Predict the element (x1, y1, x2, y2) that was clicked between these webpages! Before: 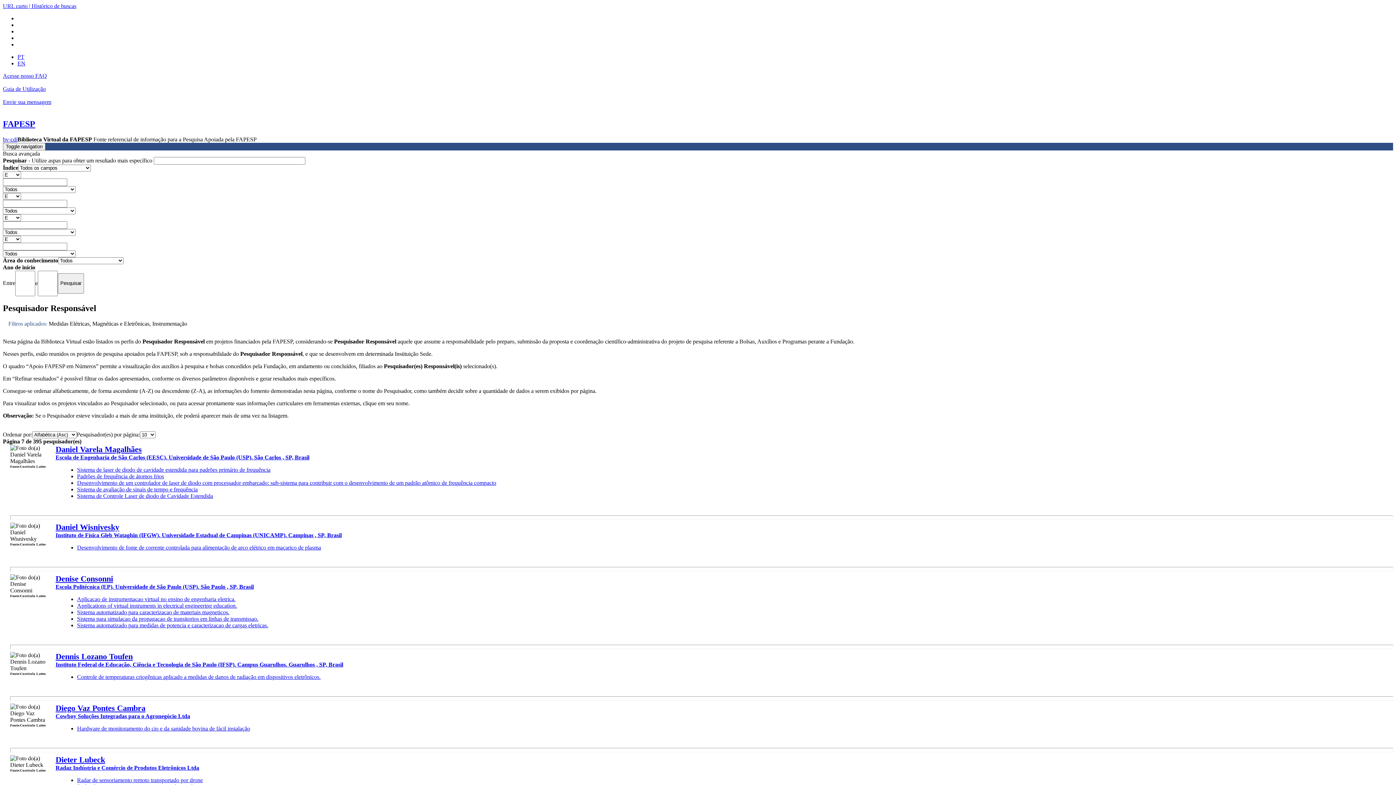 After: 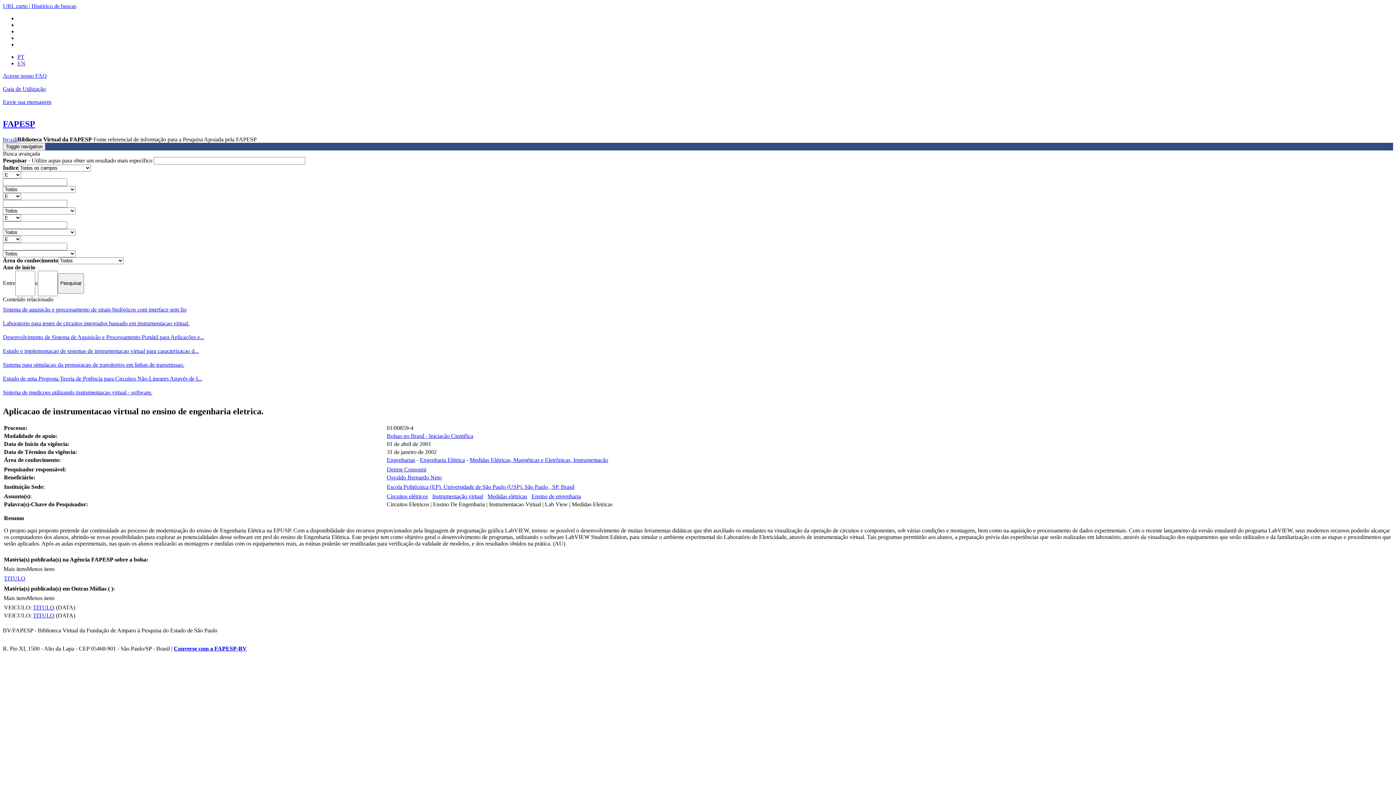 Action: label: Aplicacao de instrumentacao virtual no ensino de engenharia eletrica. bbox: (77, 596, 235, 602)